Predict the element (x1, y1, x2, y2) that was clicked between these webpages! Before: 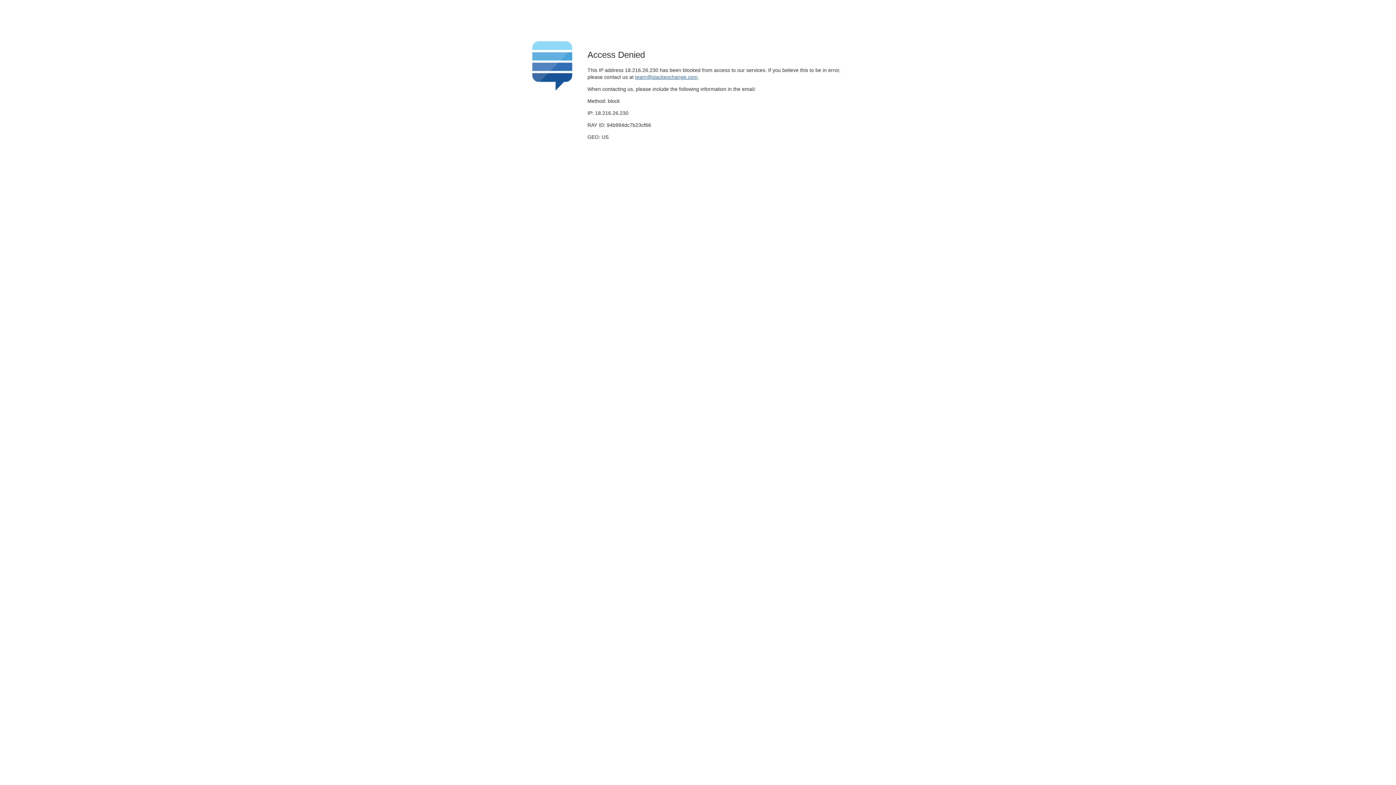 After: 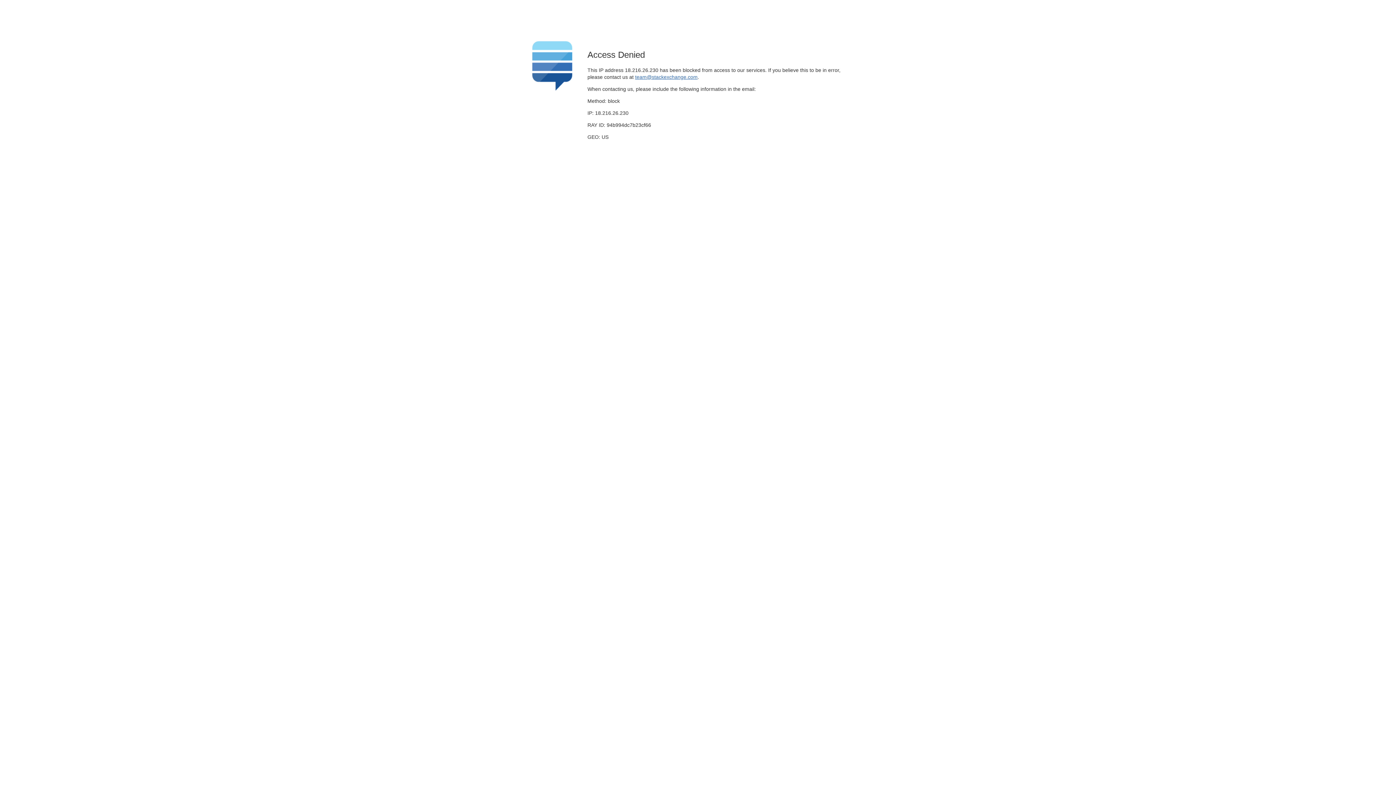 Action: label: team@stackexchange.com bbox: (635, 74, 697, 79)